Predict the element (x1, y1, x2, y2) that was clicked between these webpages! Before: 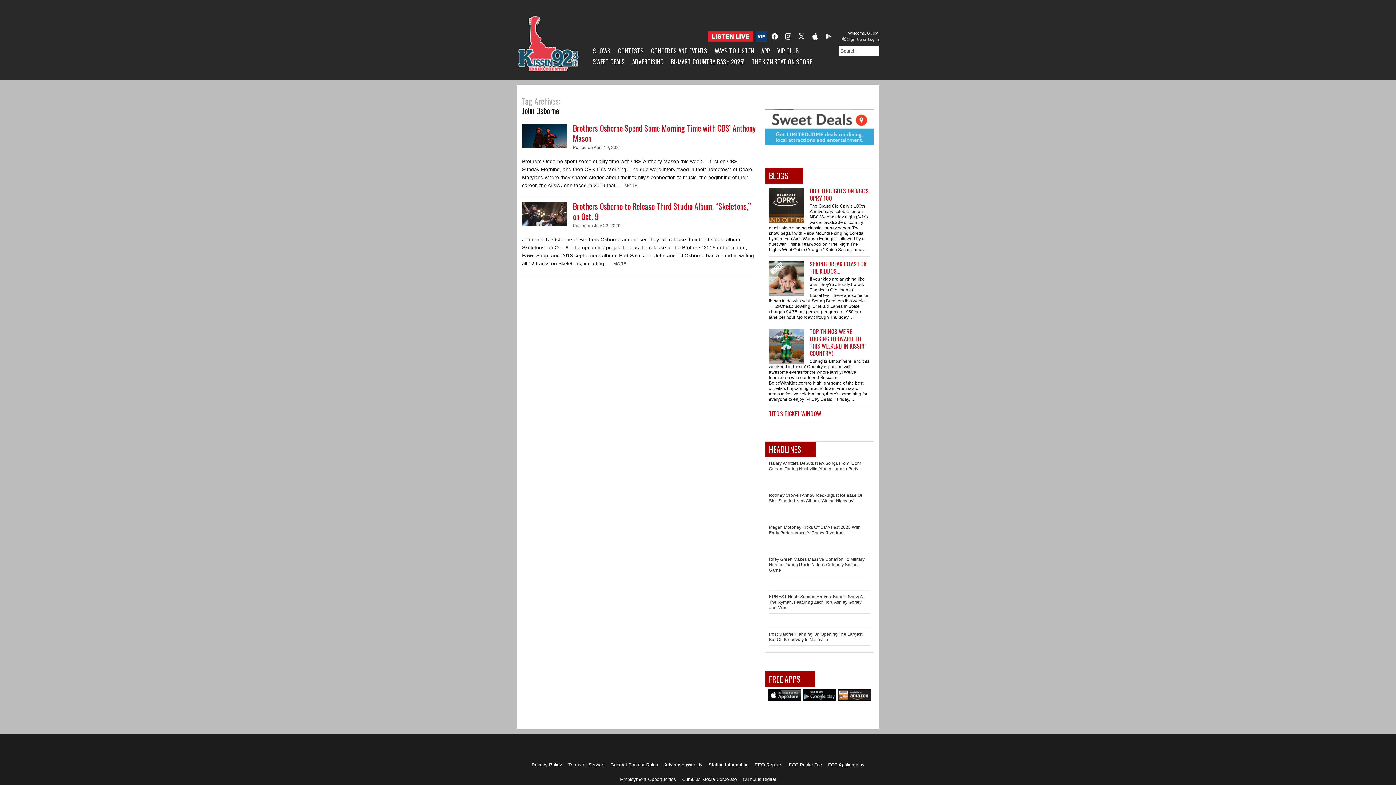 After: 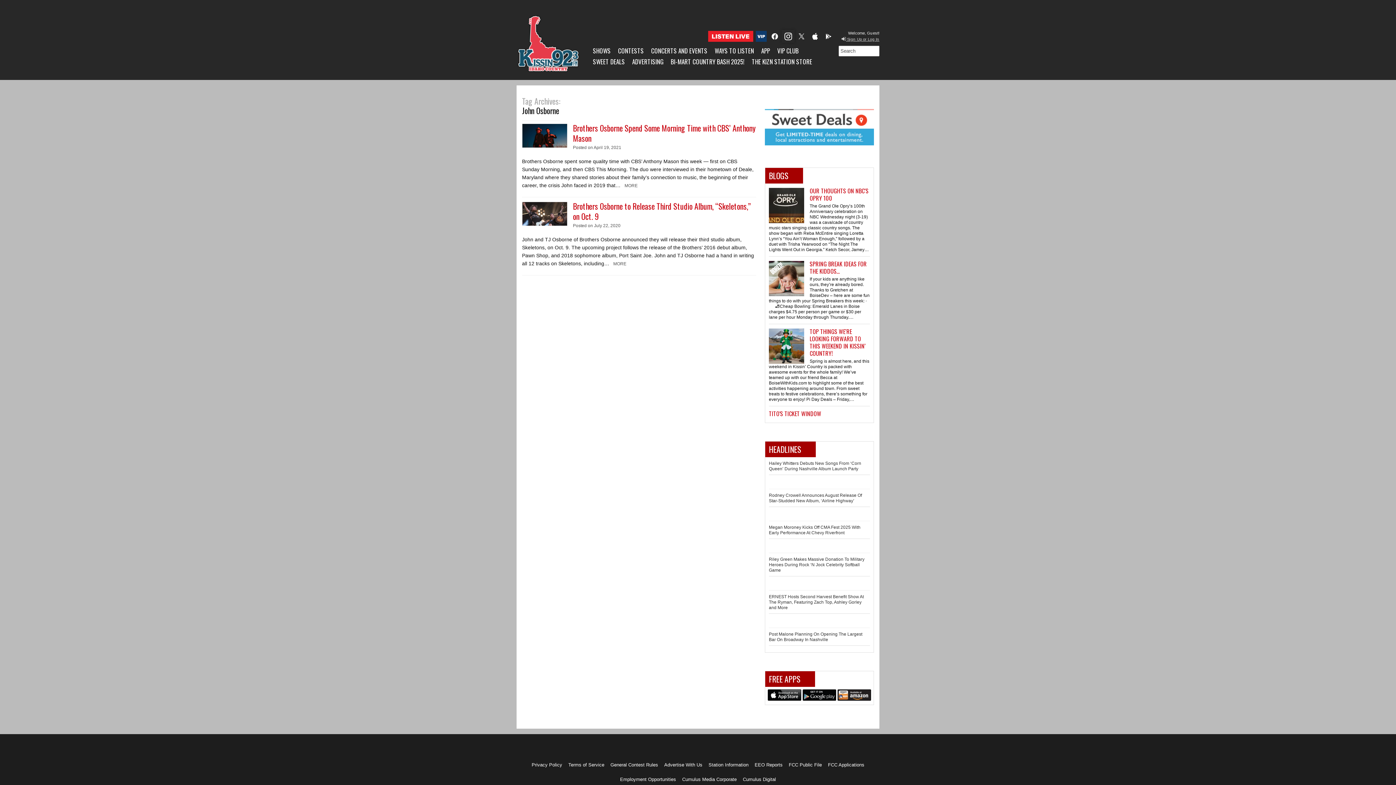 Action: bbox: (782, 30, 793, 41)